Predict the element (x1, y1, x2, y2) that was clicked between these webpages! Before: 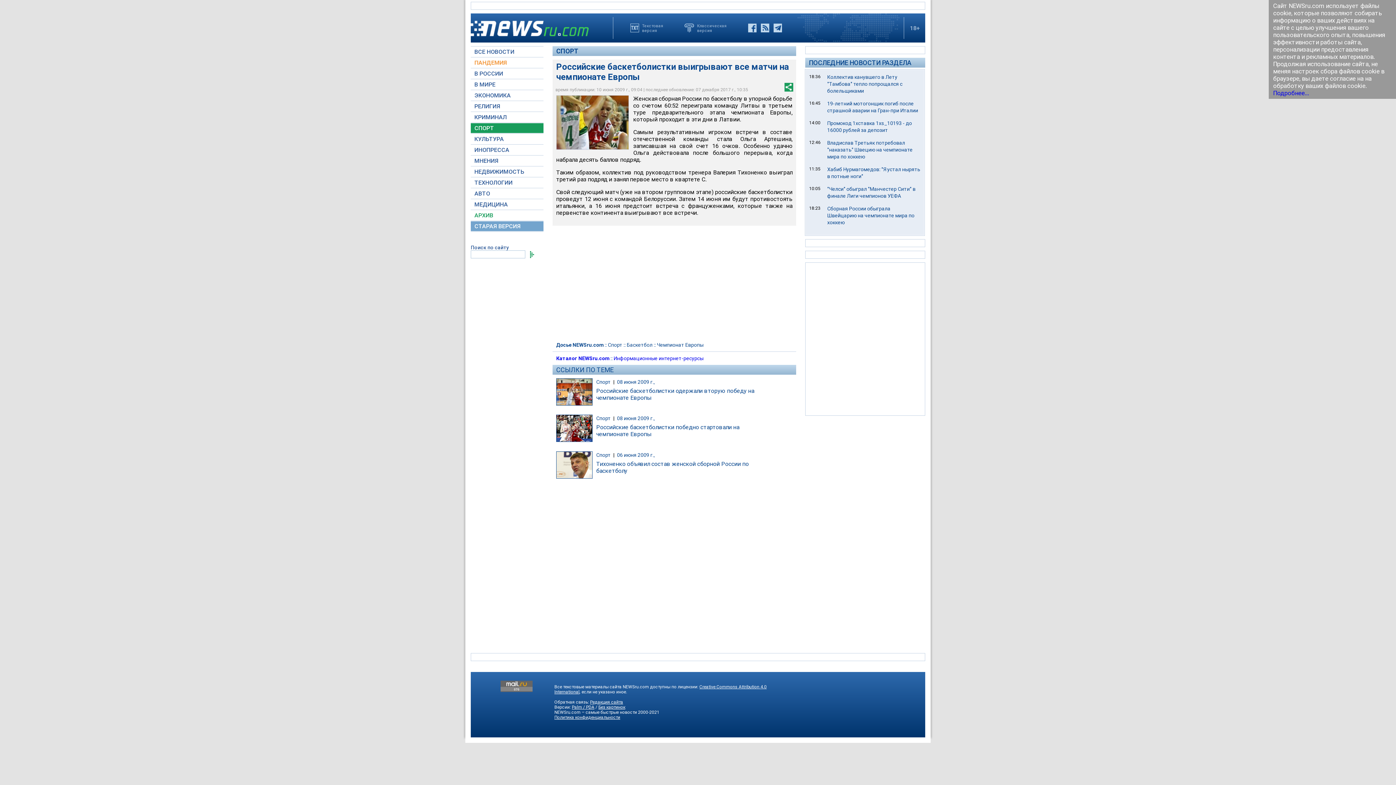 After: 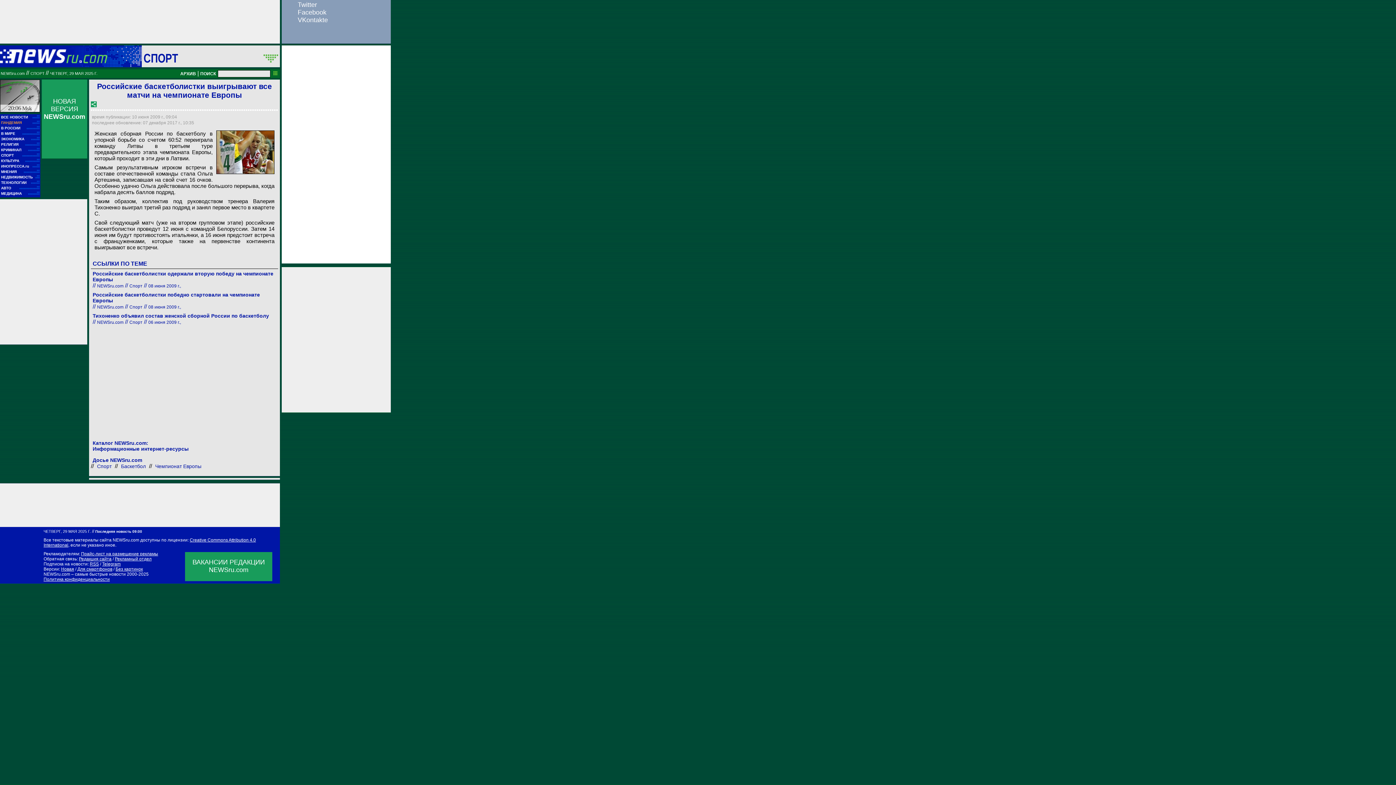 Action: bbox: (684, 23, 727, 32) label: Классическая
версия